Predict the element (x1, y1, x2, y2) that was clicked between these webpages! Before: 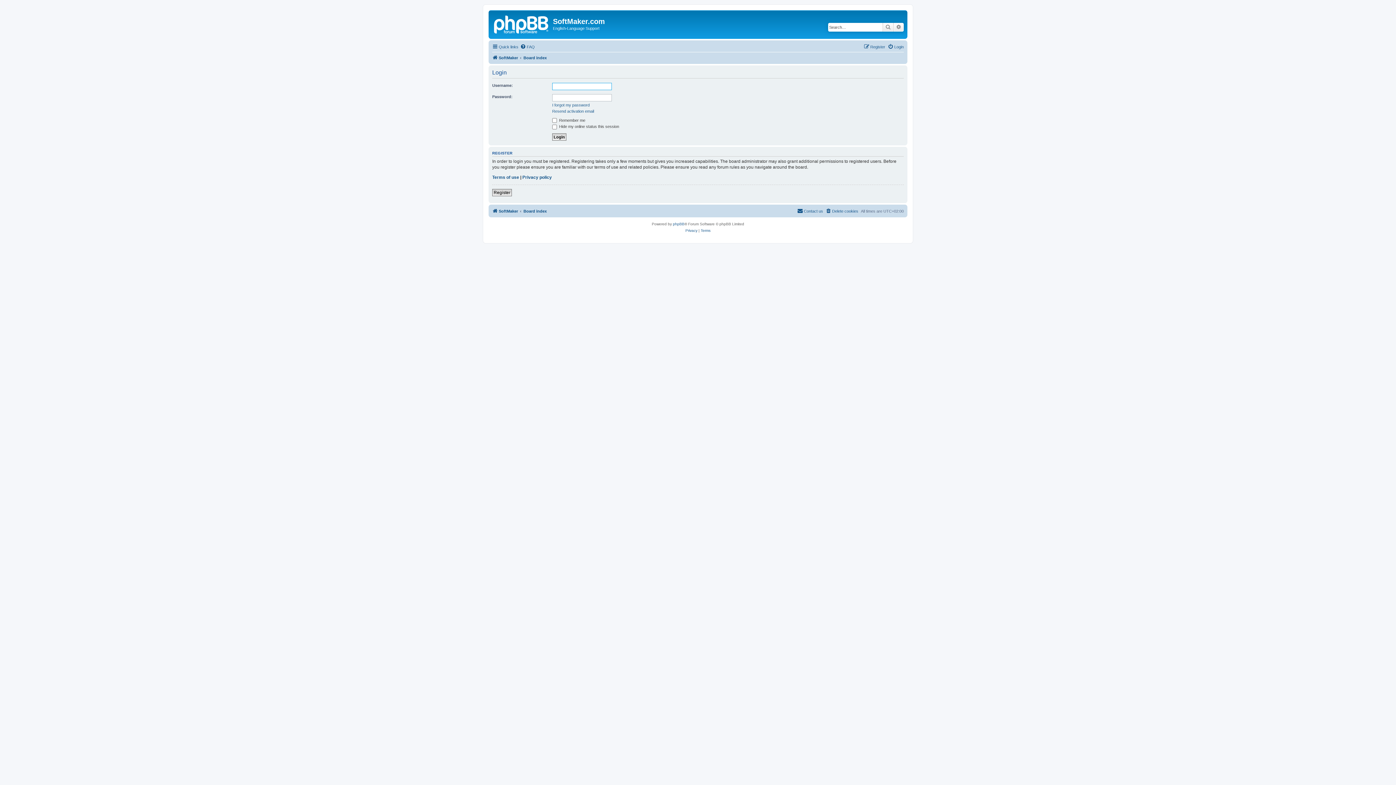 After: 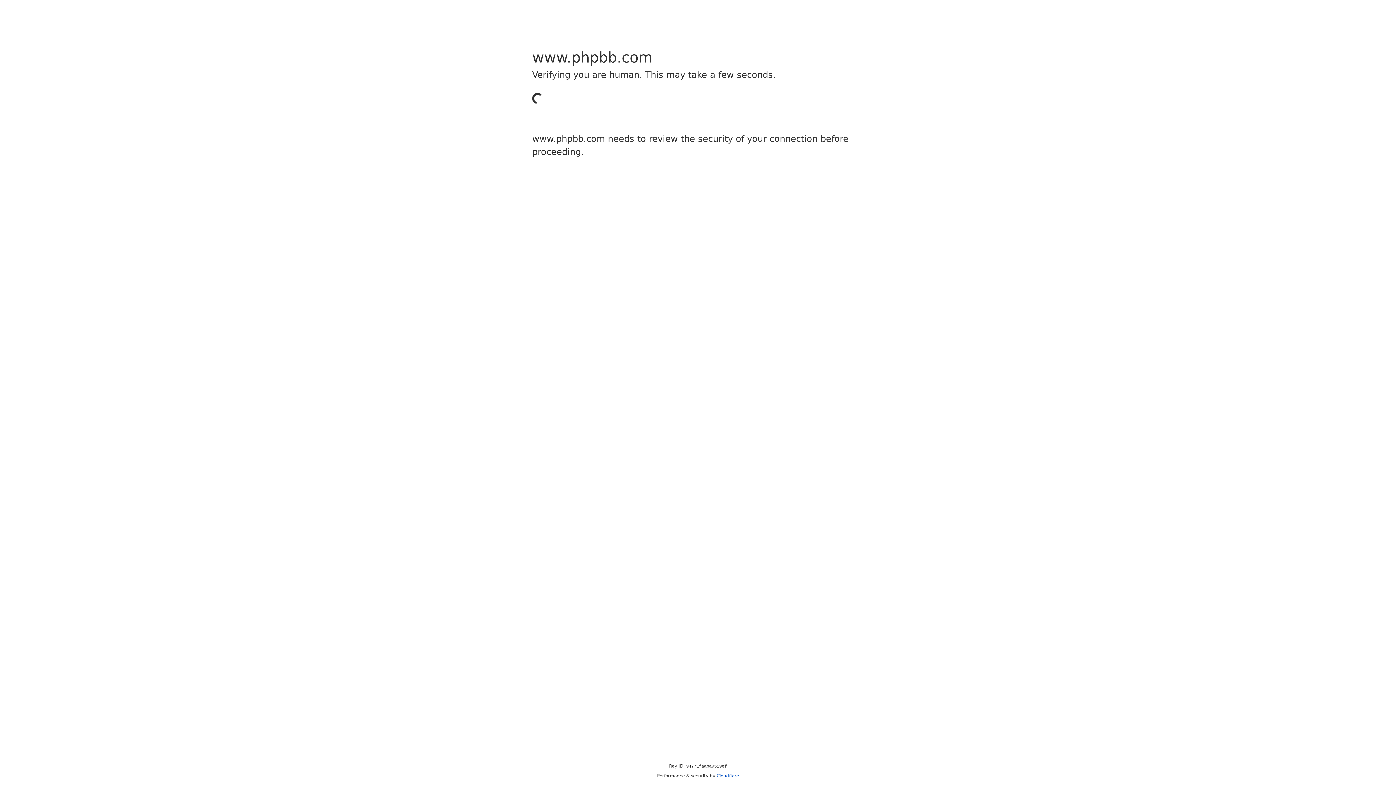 Action: label: phpBB bbox: (673, 221, 684, 227)